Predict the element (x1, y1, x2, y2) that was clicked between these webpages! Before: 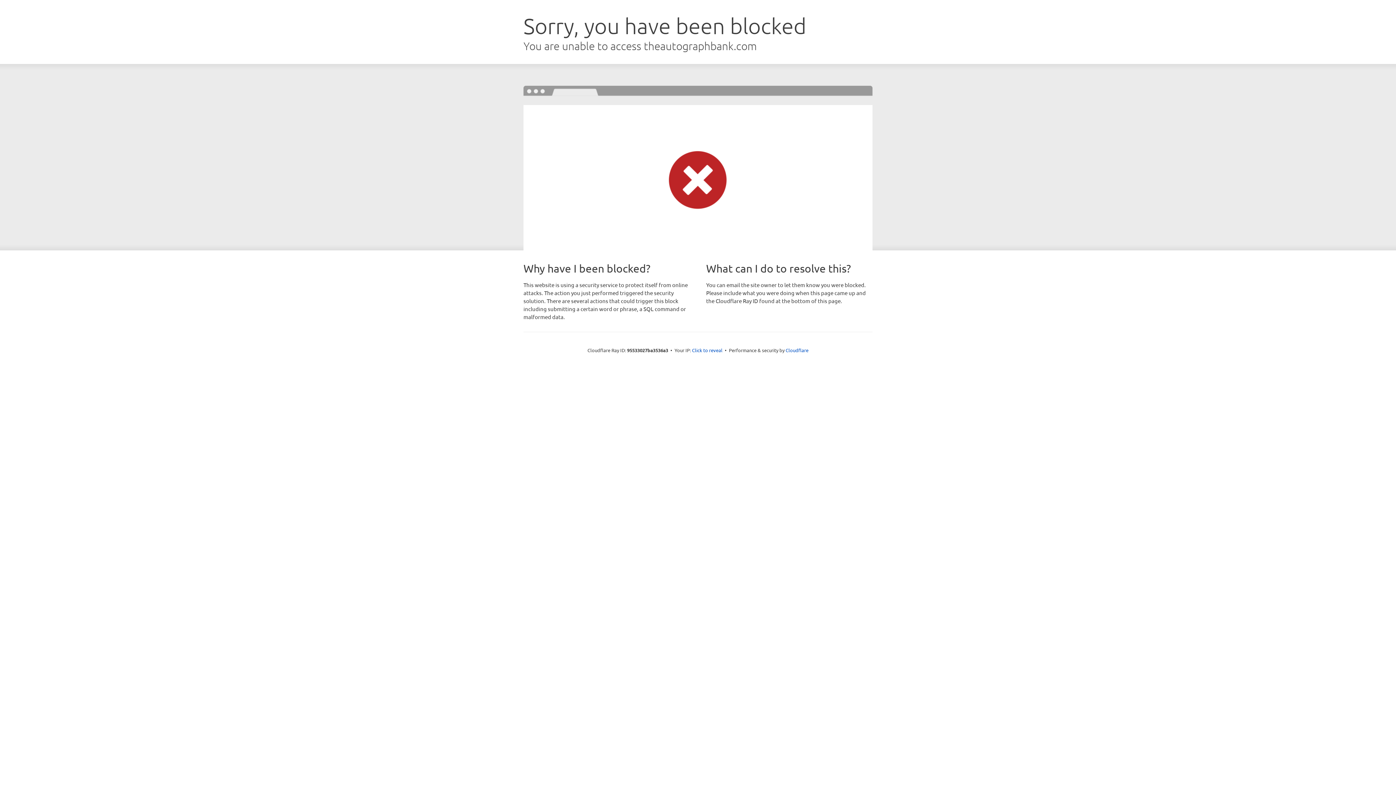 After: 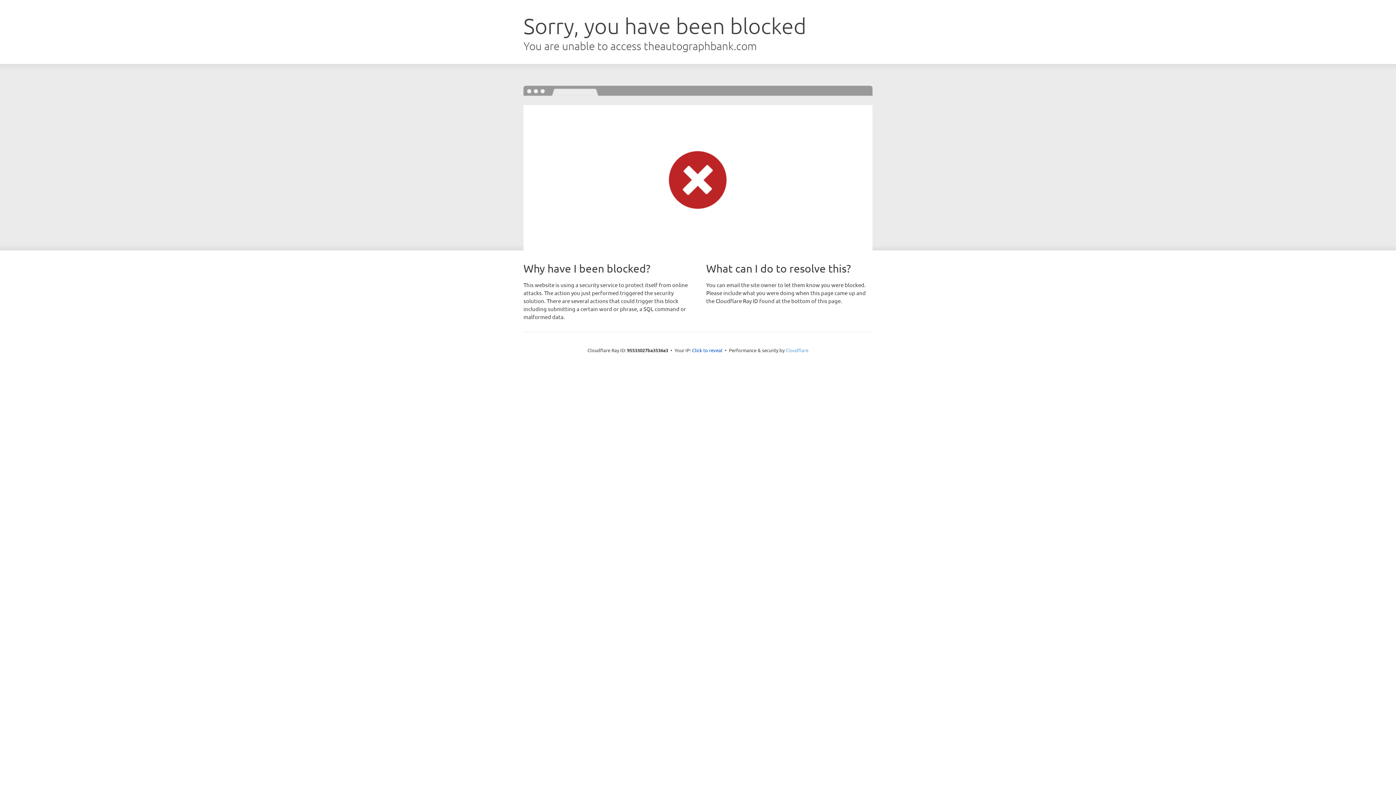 Action: bbox: (785, 347, 808, 353) label: Cloudflare